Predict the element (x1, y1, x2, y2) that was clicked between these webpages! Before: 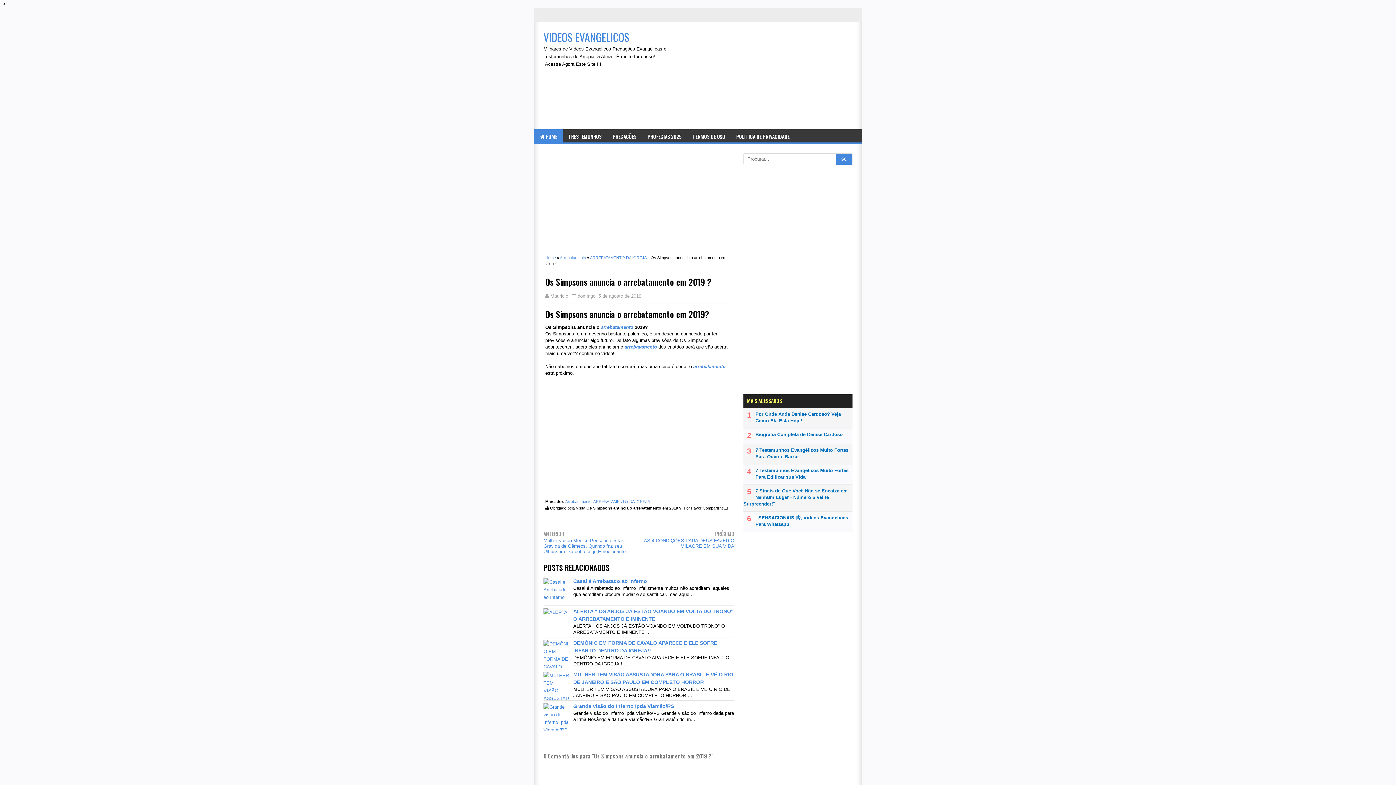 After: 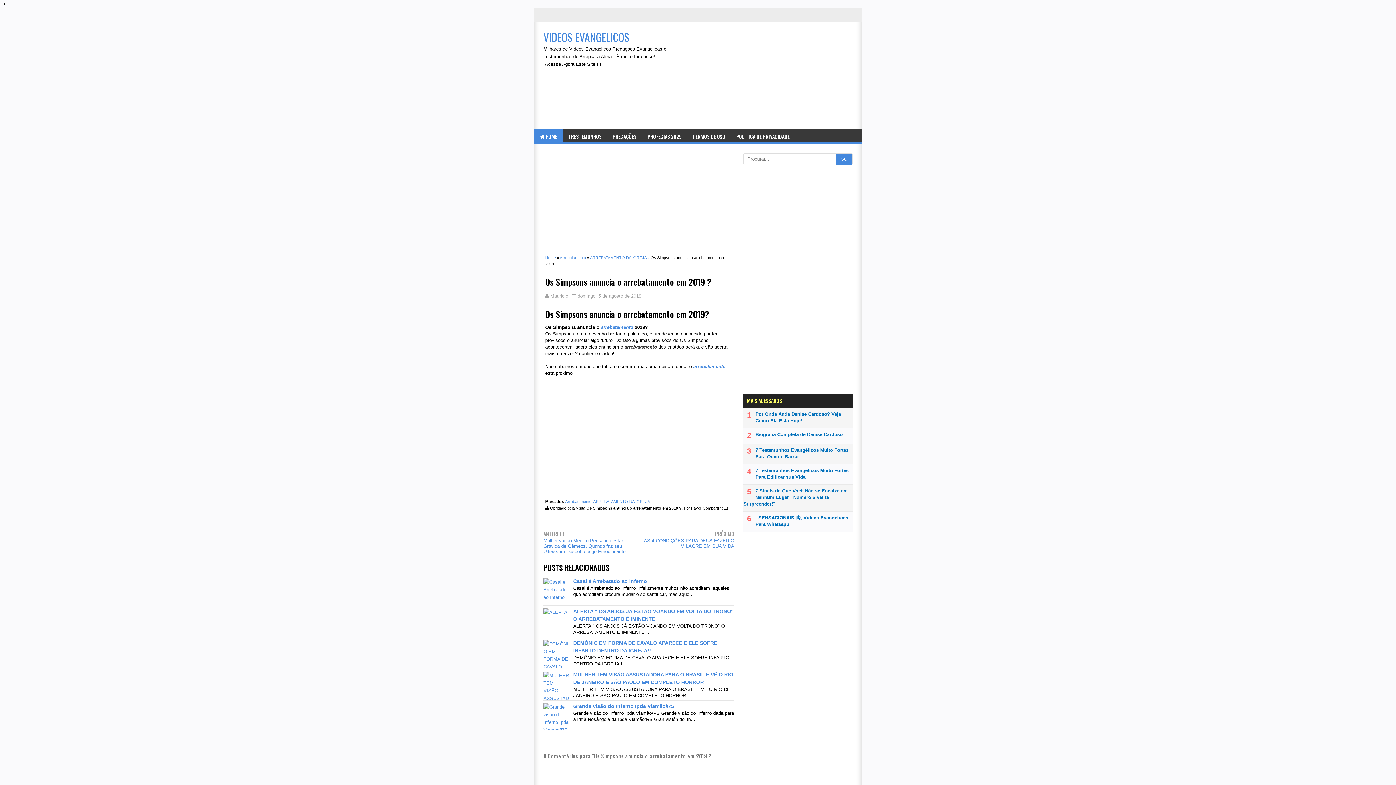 Action: label: arrebatamento bbox: (624, 344, 657, 349)